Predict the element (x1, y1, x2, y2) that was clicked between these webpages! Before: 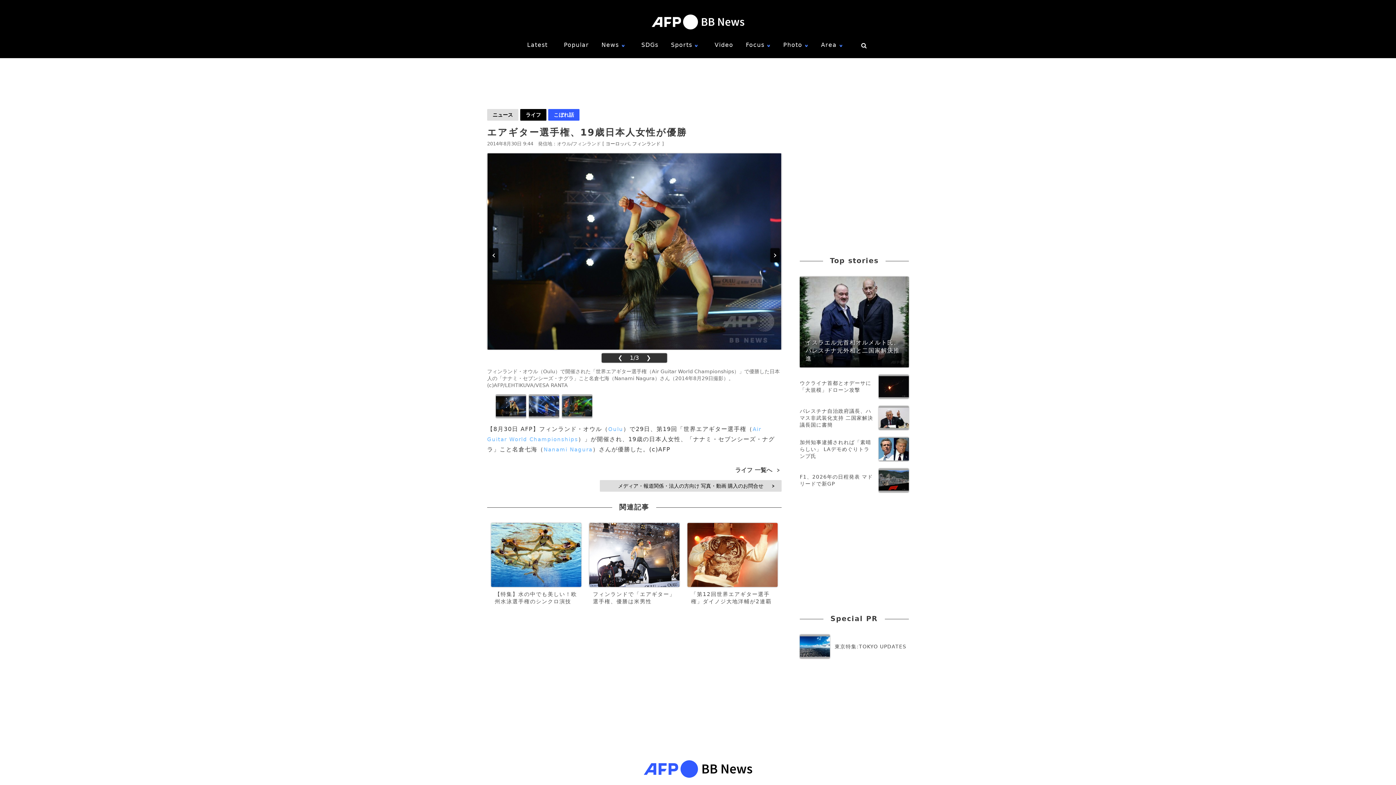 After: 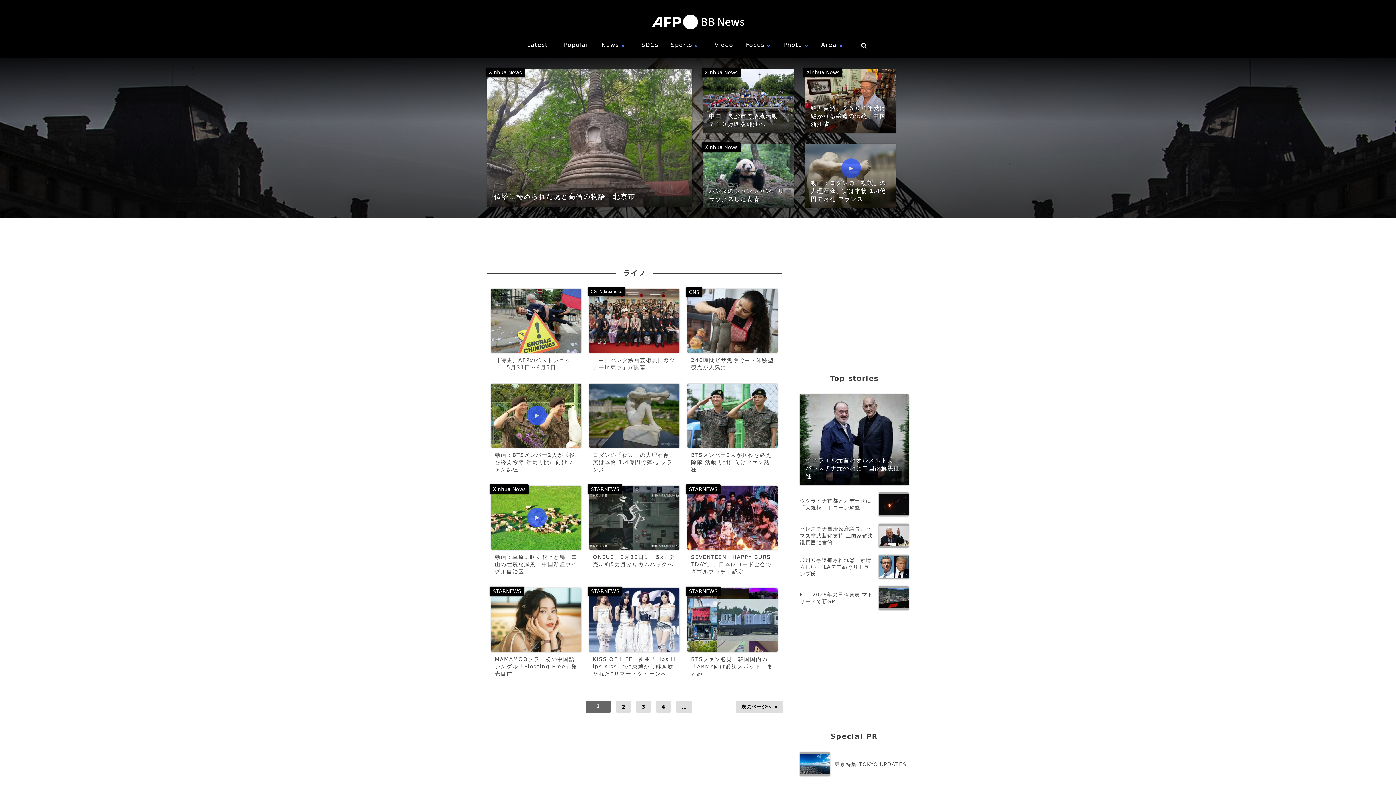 Action: bbox: (520, 109, 546, 120) label: ライフ